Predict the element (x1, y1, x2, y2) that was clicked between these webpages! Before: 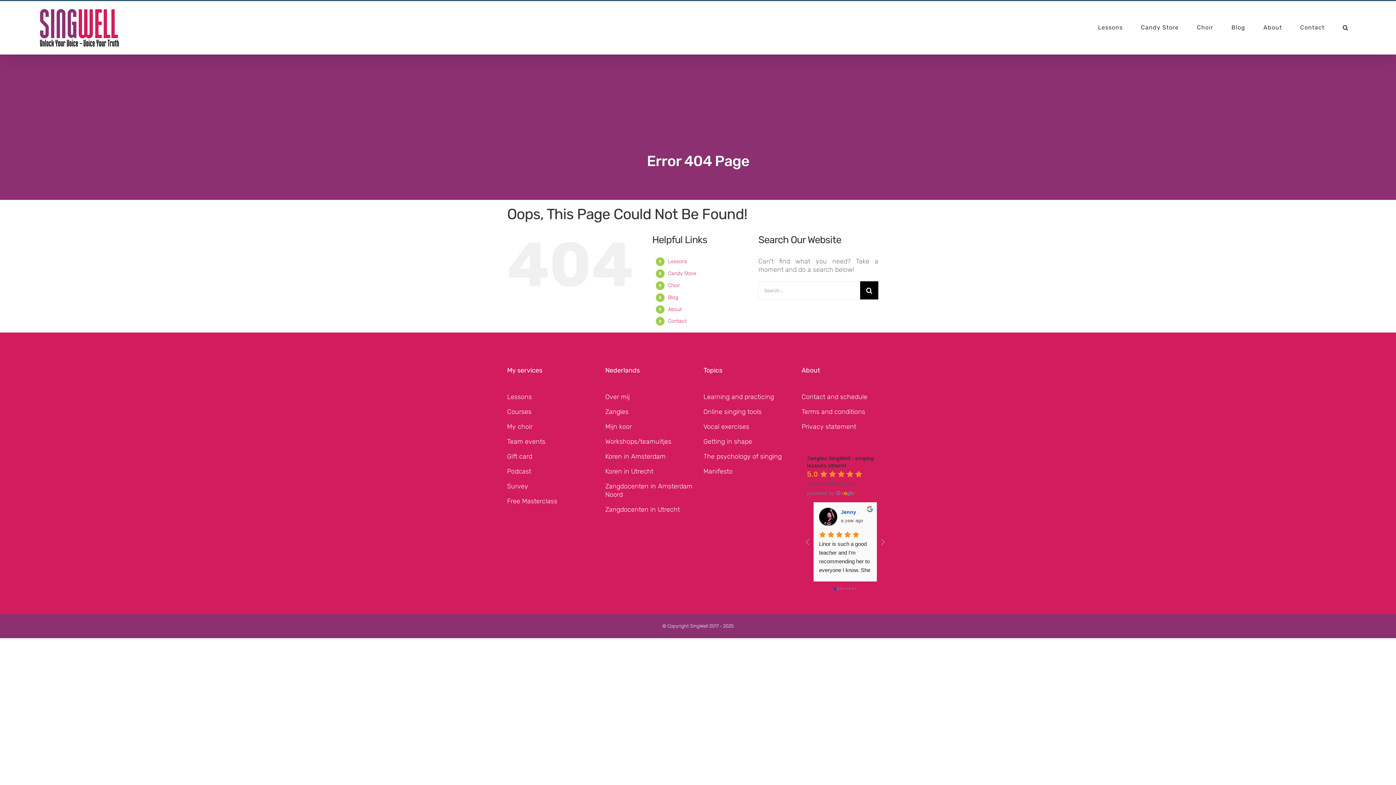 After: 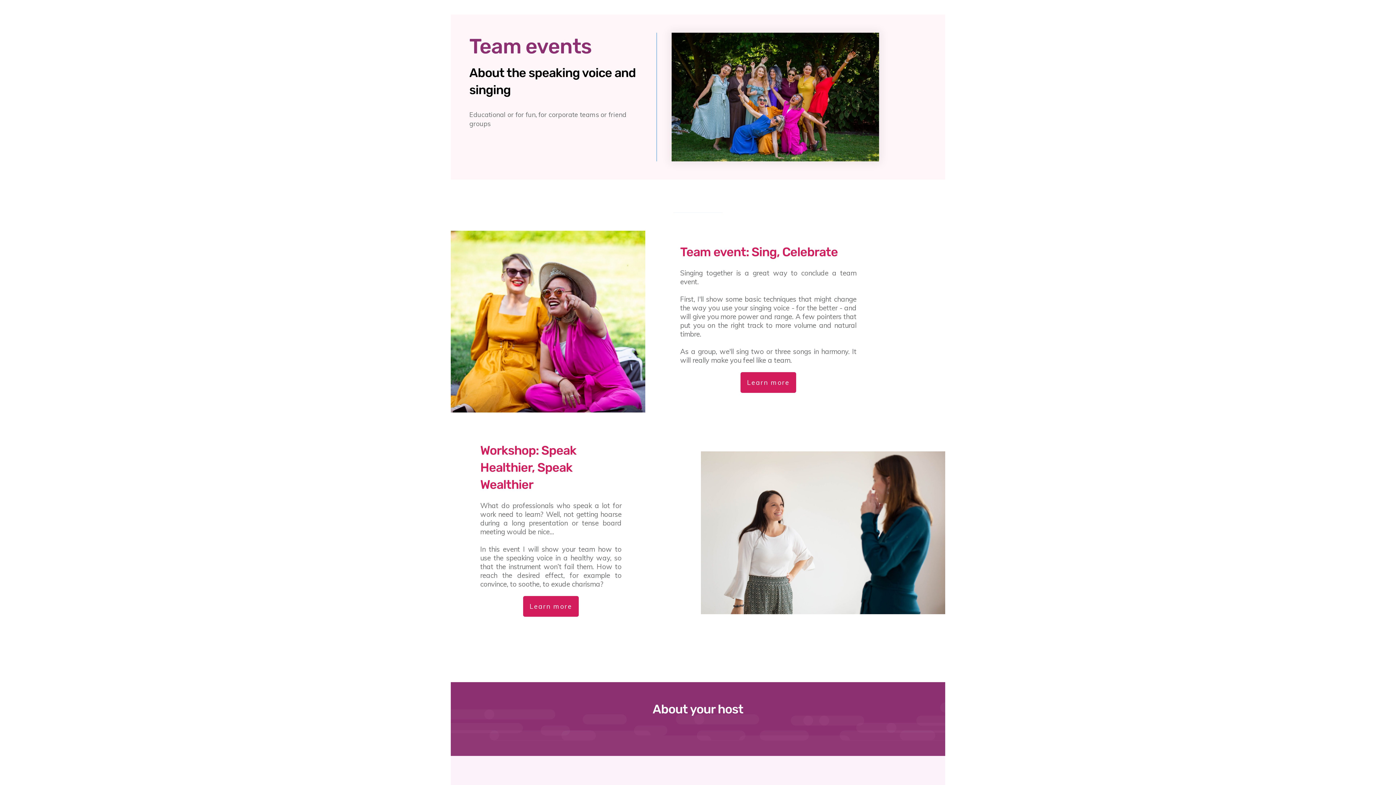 Action: label: Team events bbox: (507, 437, 545, 445)